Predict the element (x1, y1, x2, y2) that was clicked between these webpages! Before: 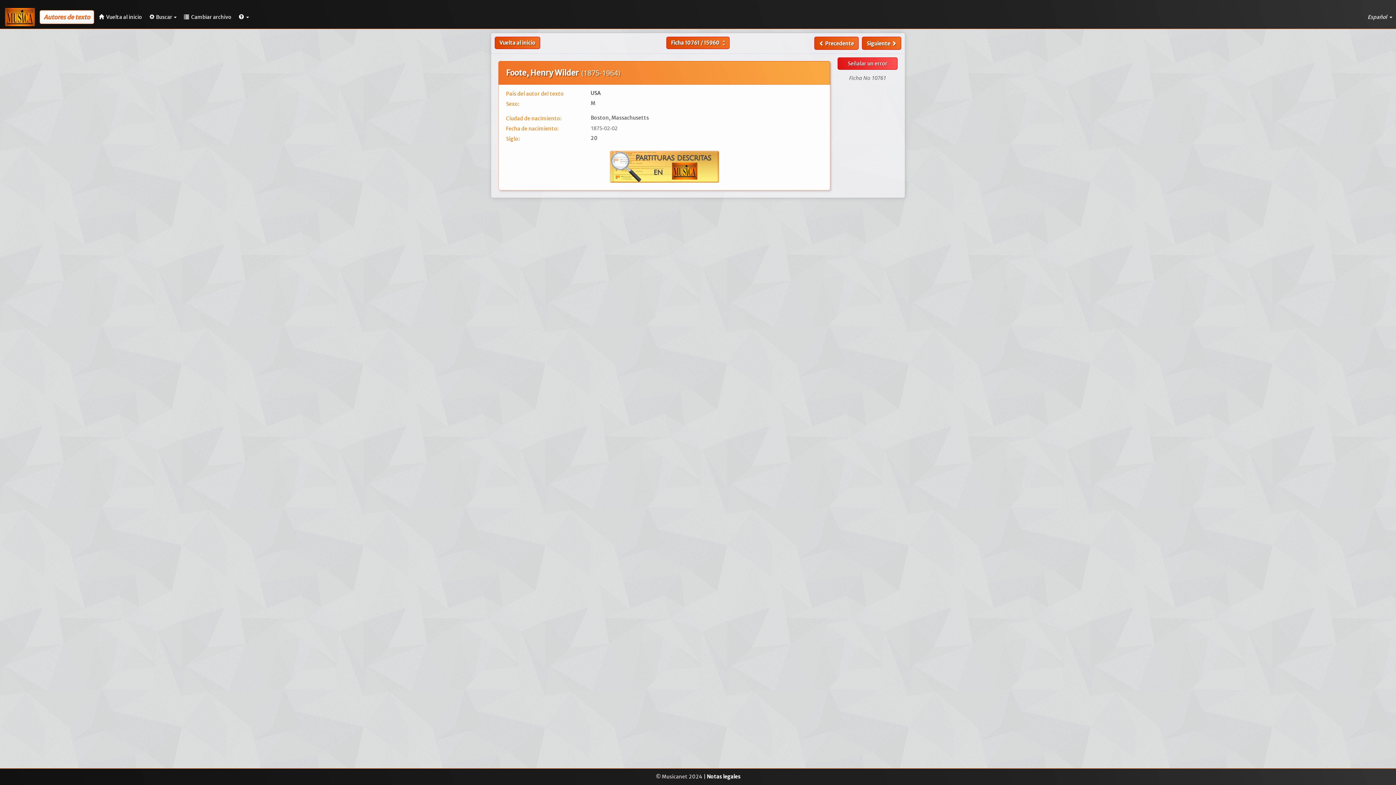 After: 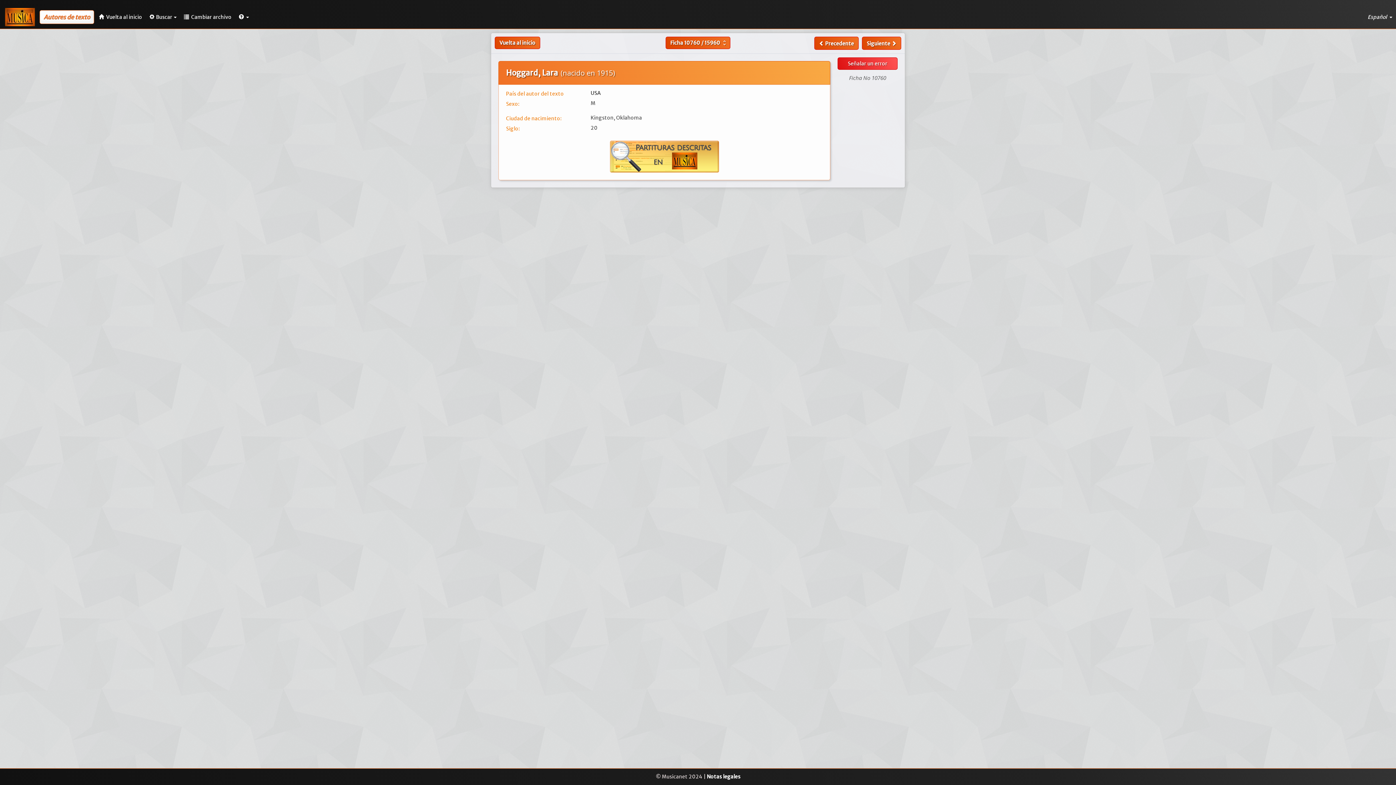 Action: label:  Precedente bbox: (814, 36, 858, 49)